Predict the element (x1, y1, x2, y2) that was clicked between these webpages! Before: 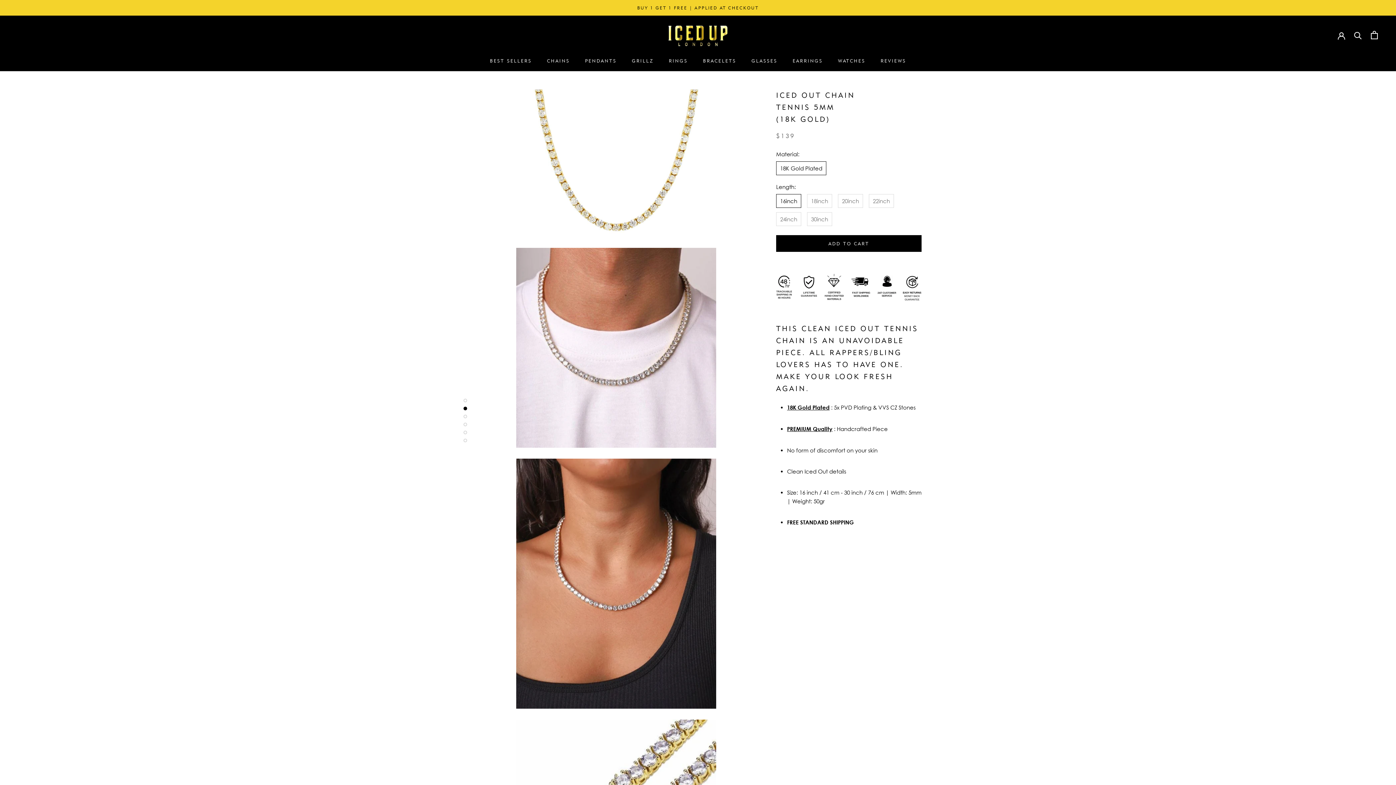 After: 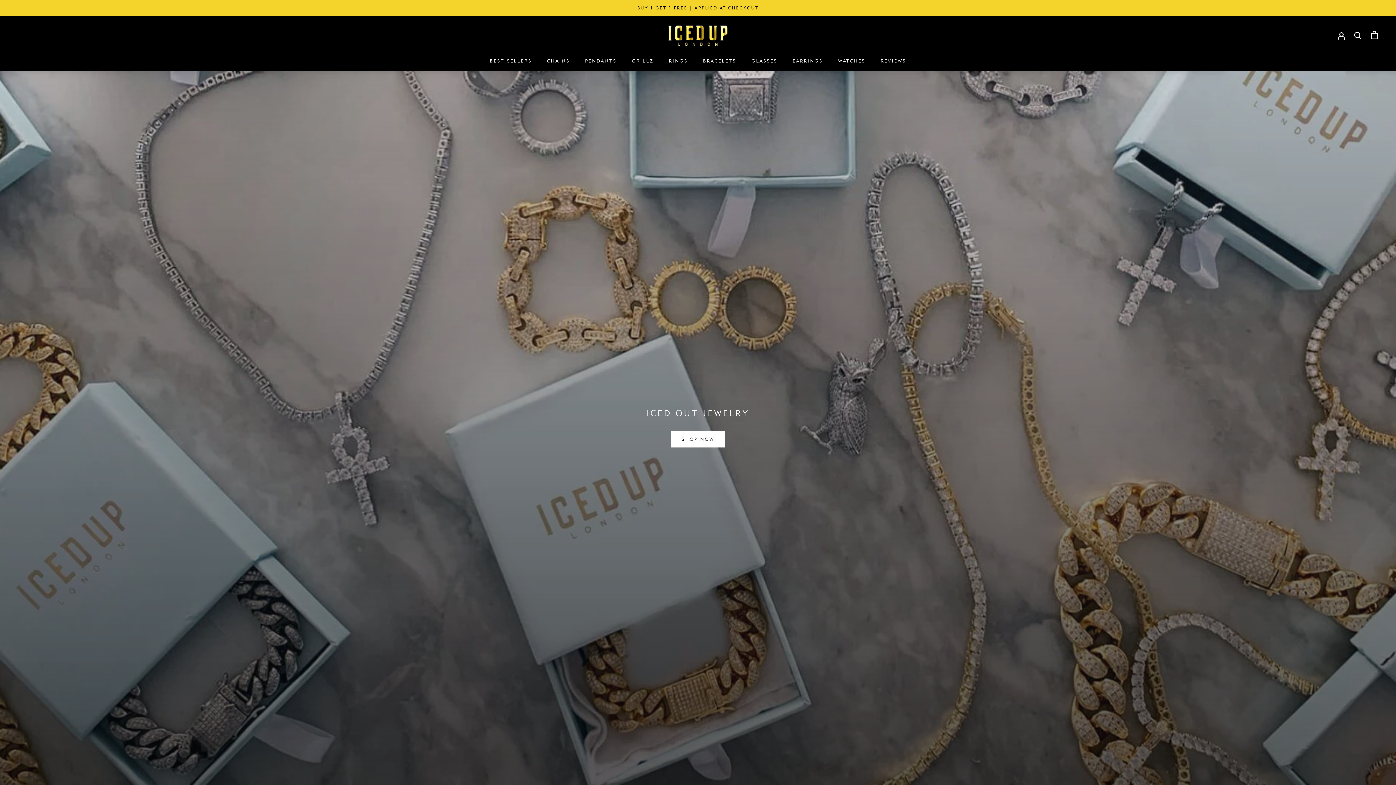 Action: bbox: (661, 22, 734, 48)